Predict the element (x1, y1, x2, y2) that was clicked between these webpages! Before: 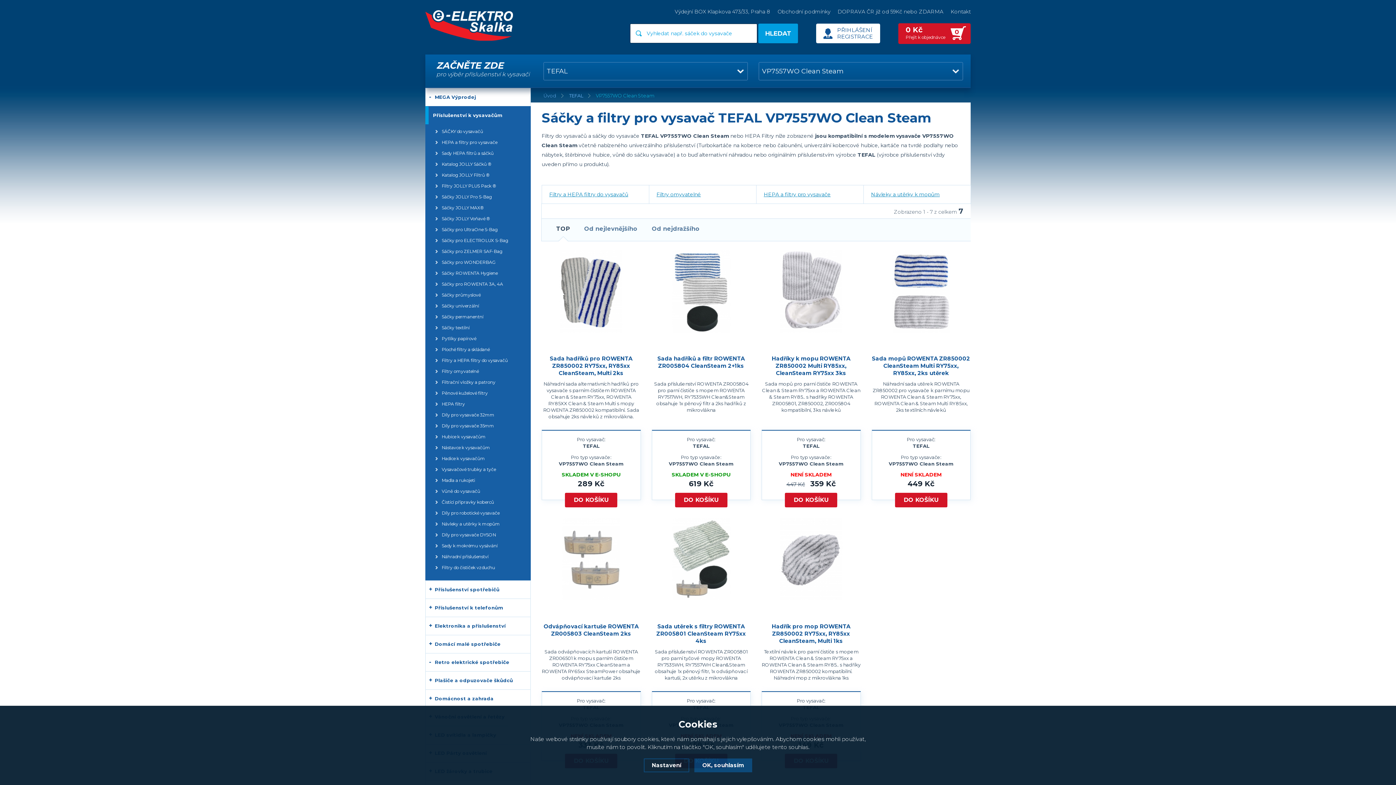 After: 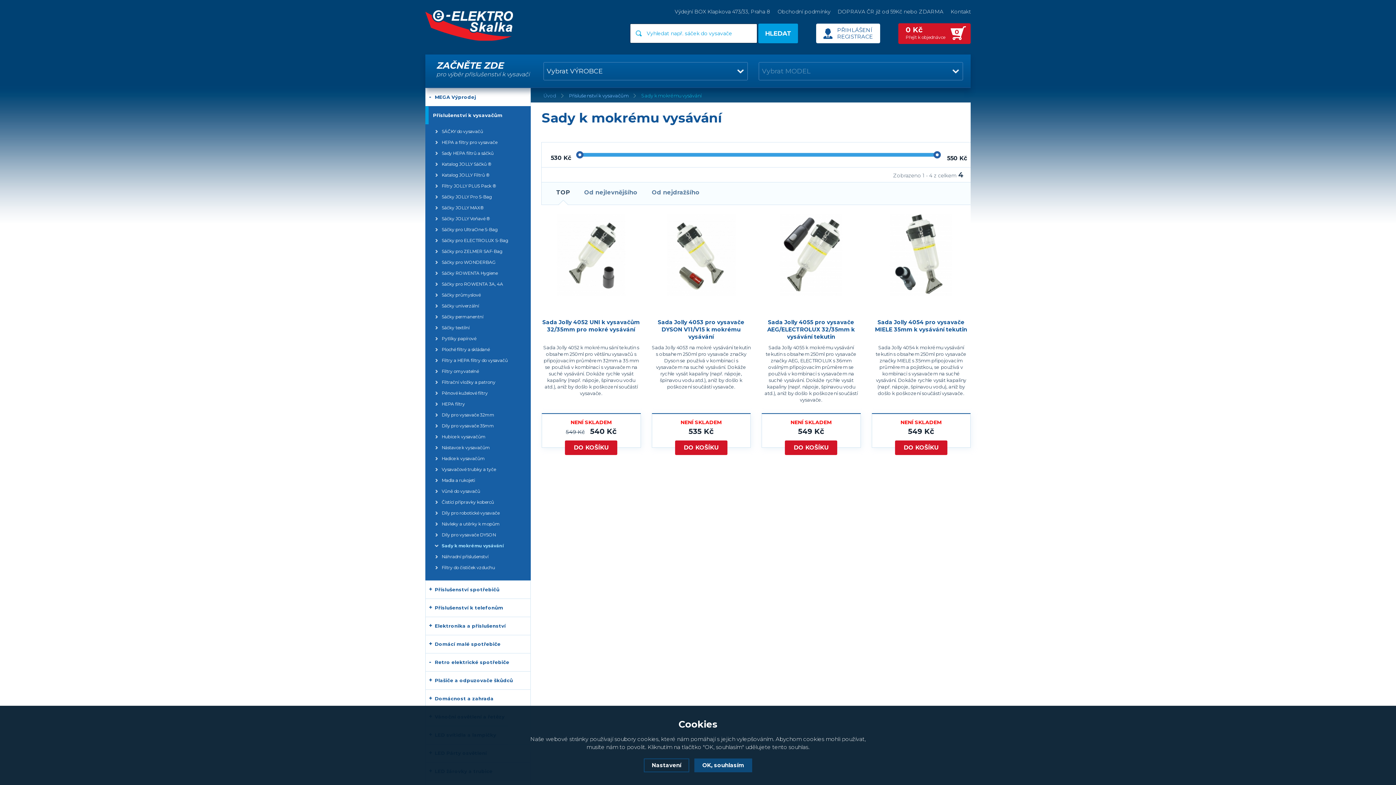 Action: label: Sady k mokrému vysávání bbox: (441, 540, 525, 551)